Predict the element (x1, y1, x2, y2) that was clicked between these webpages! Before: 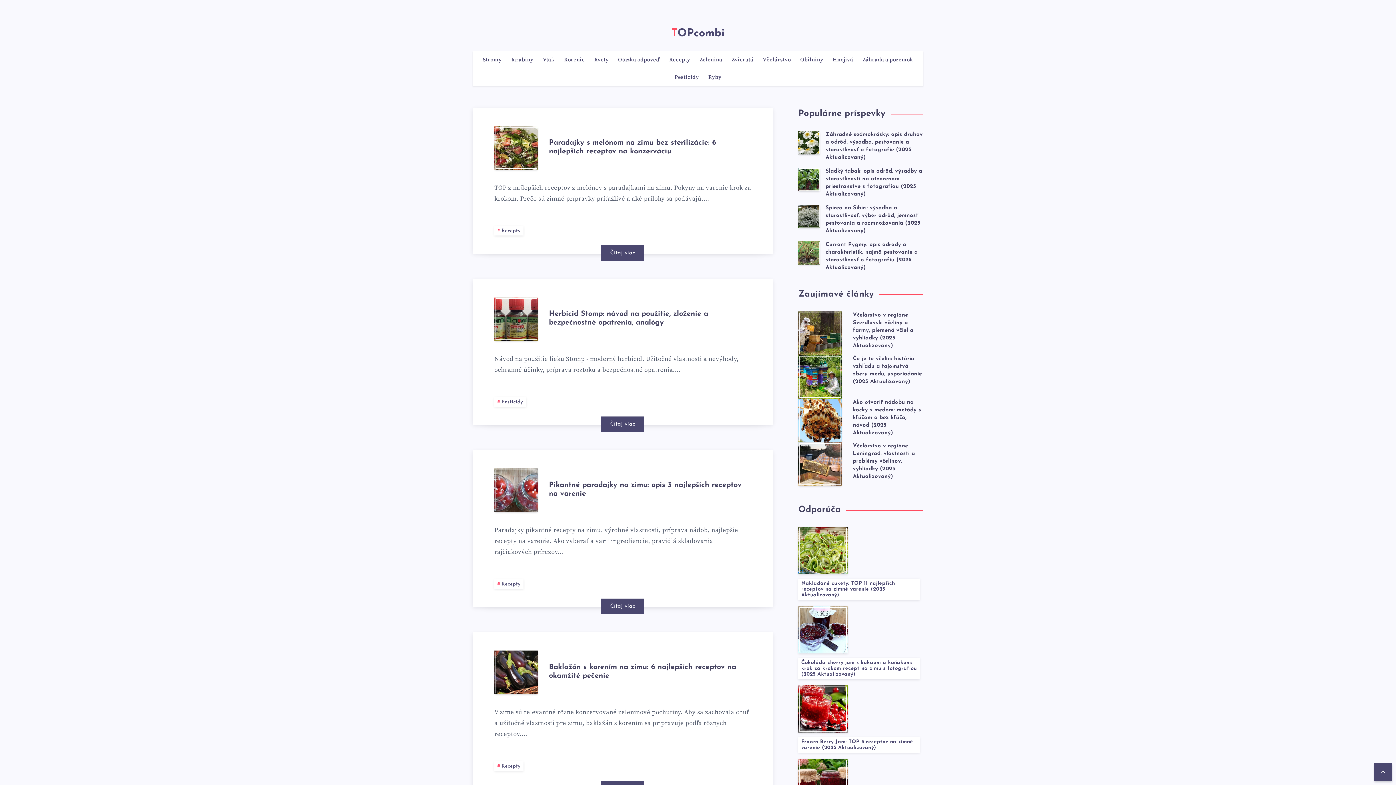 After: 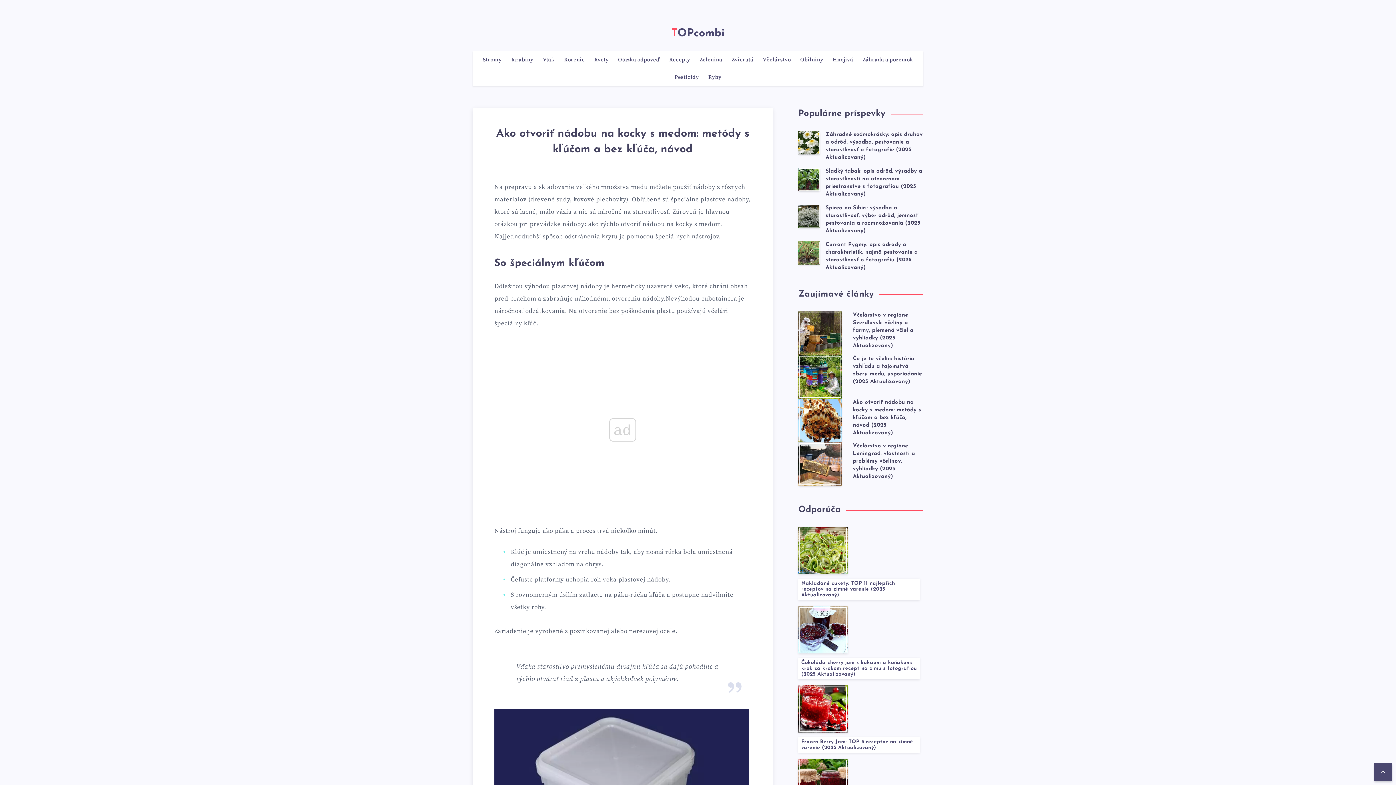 Action: bbox: (798, 398, 842, 442)